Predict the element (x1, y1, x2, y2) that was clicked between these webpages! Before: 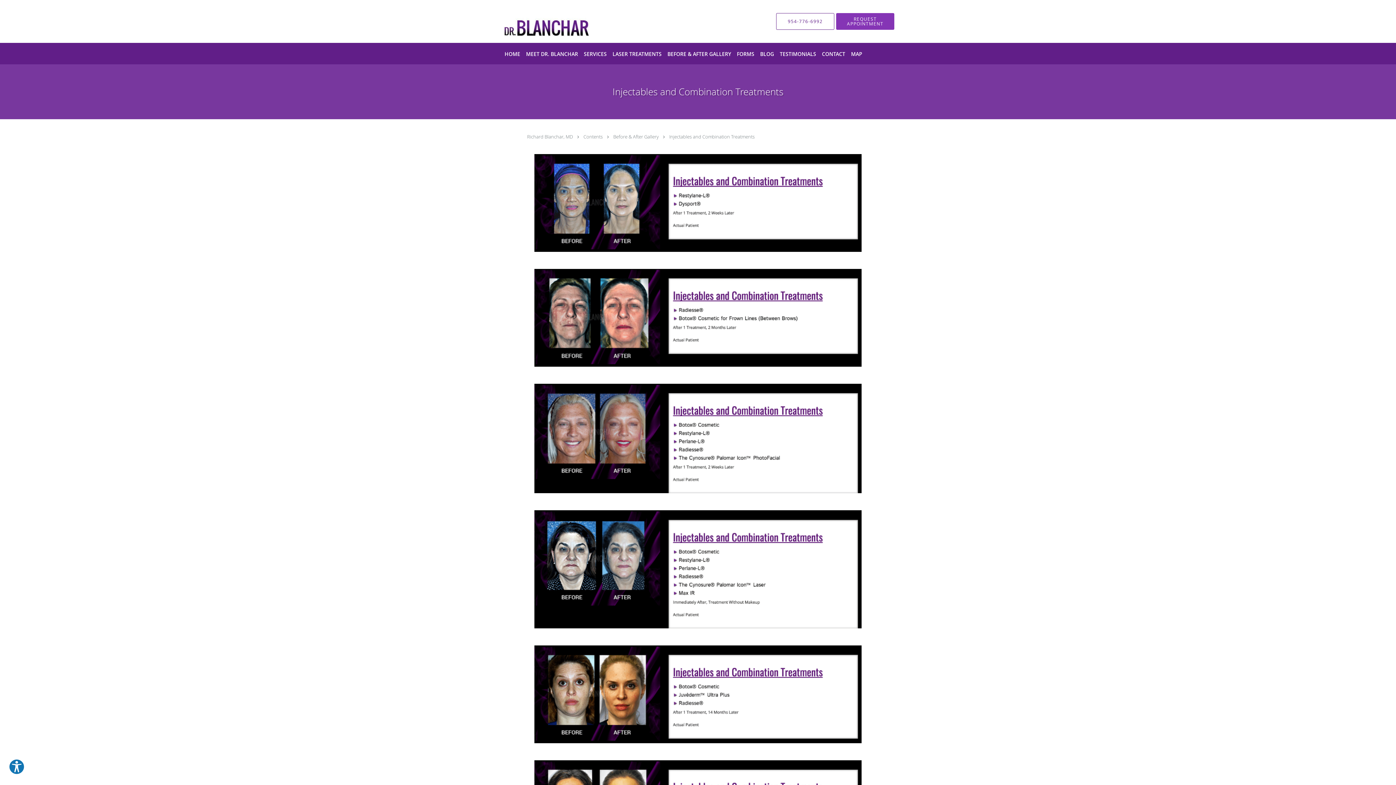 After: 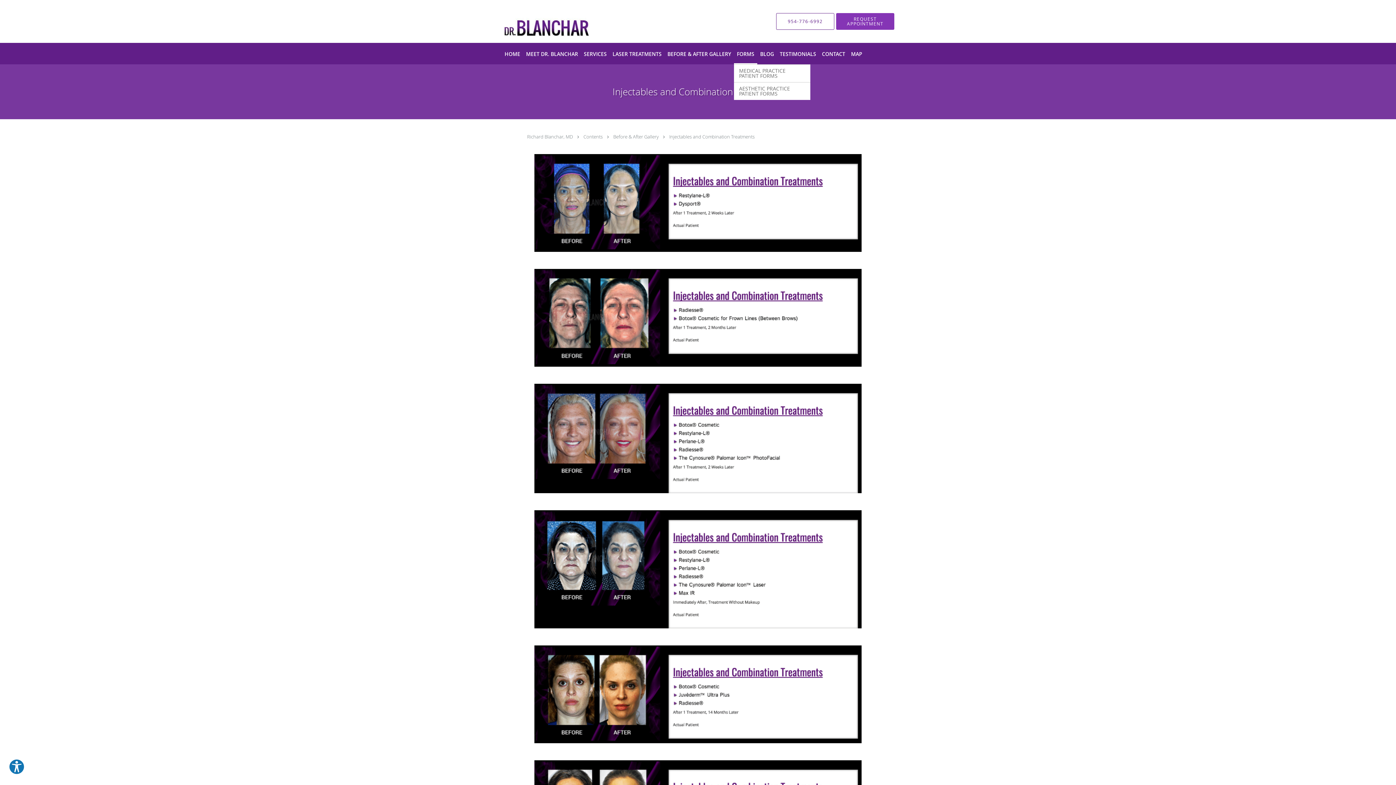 Action: label: FORMS bbox: (734, 43, 757, 64)